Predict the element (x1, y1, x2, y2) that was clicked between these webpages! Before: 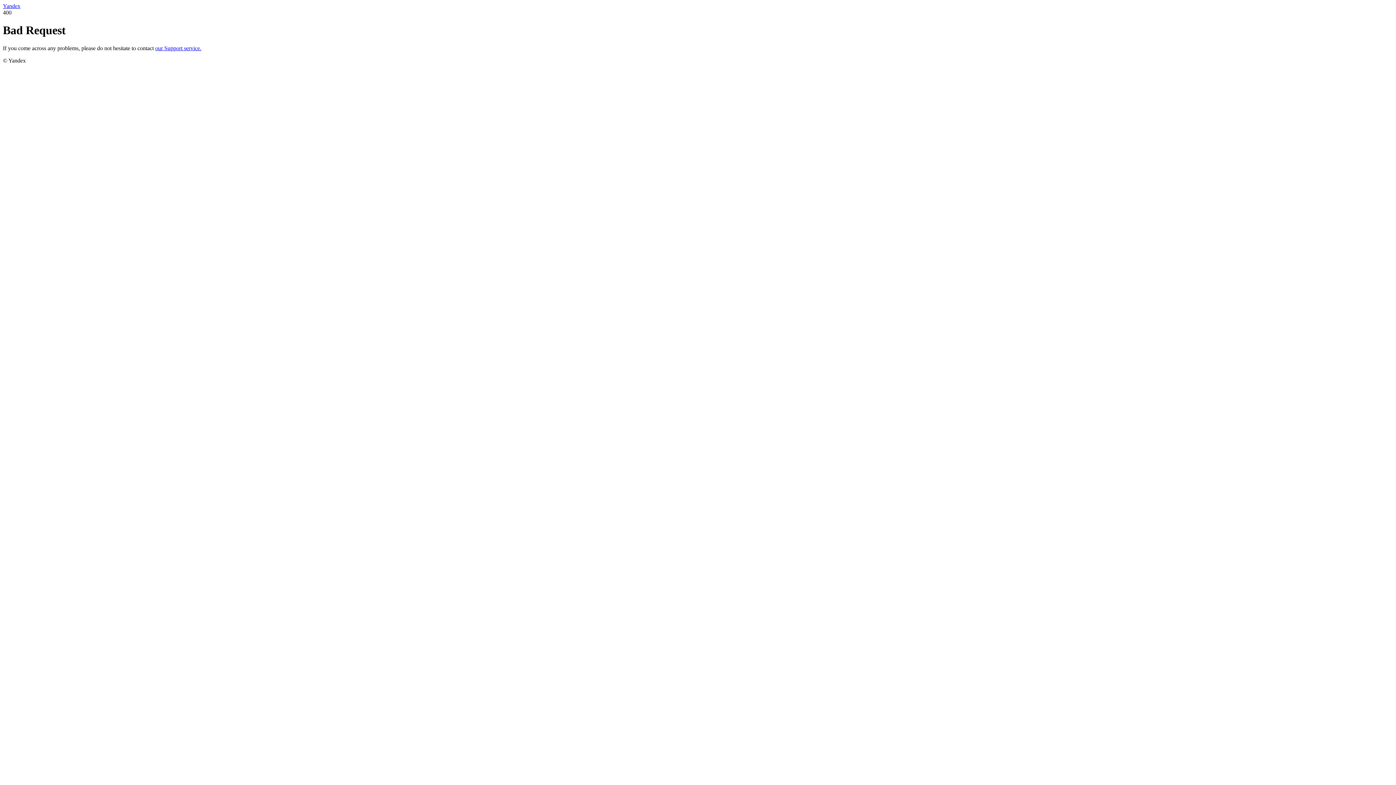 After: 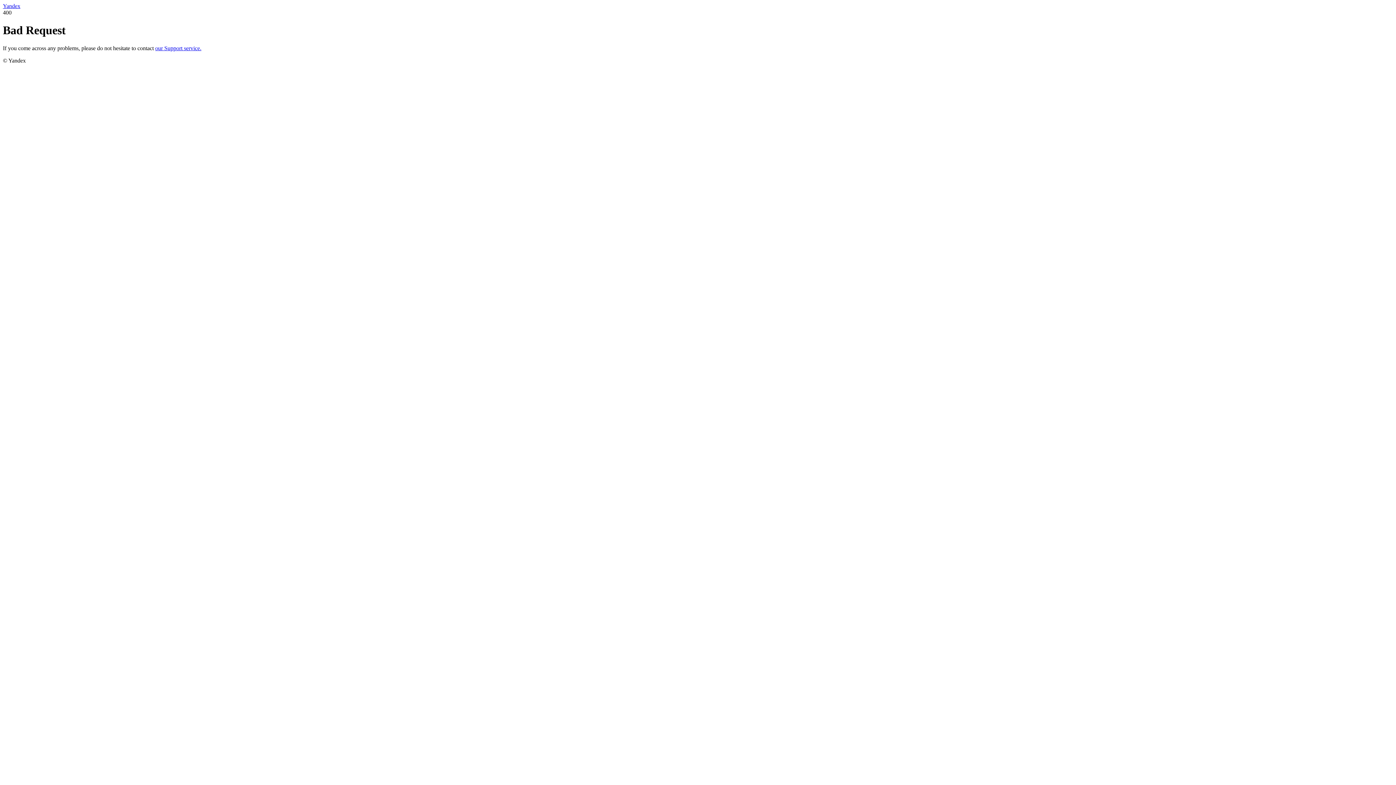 Action: label: Yandex bbox: (2, 2, 20, 9)